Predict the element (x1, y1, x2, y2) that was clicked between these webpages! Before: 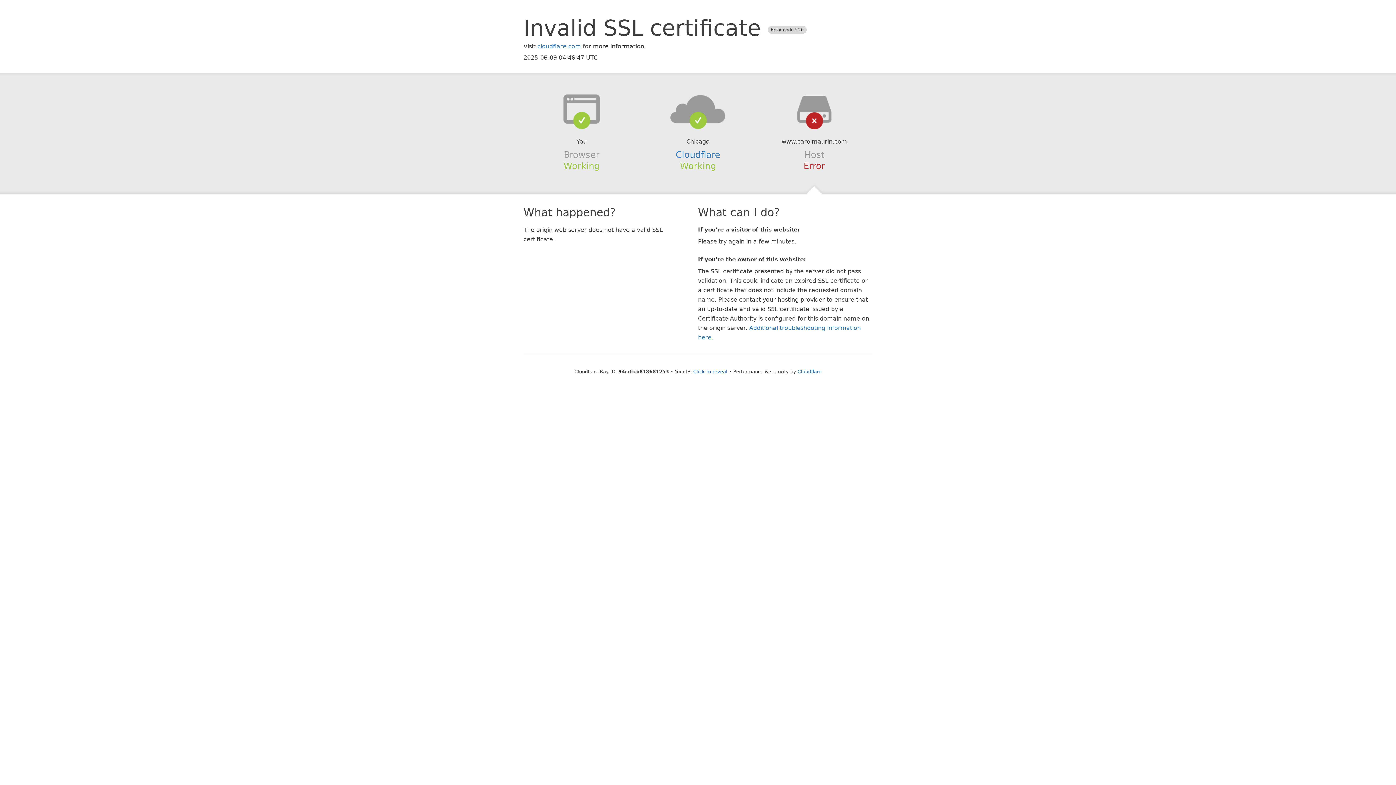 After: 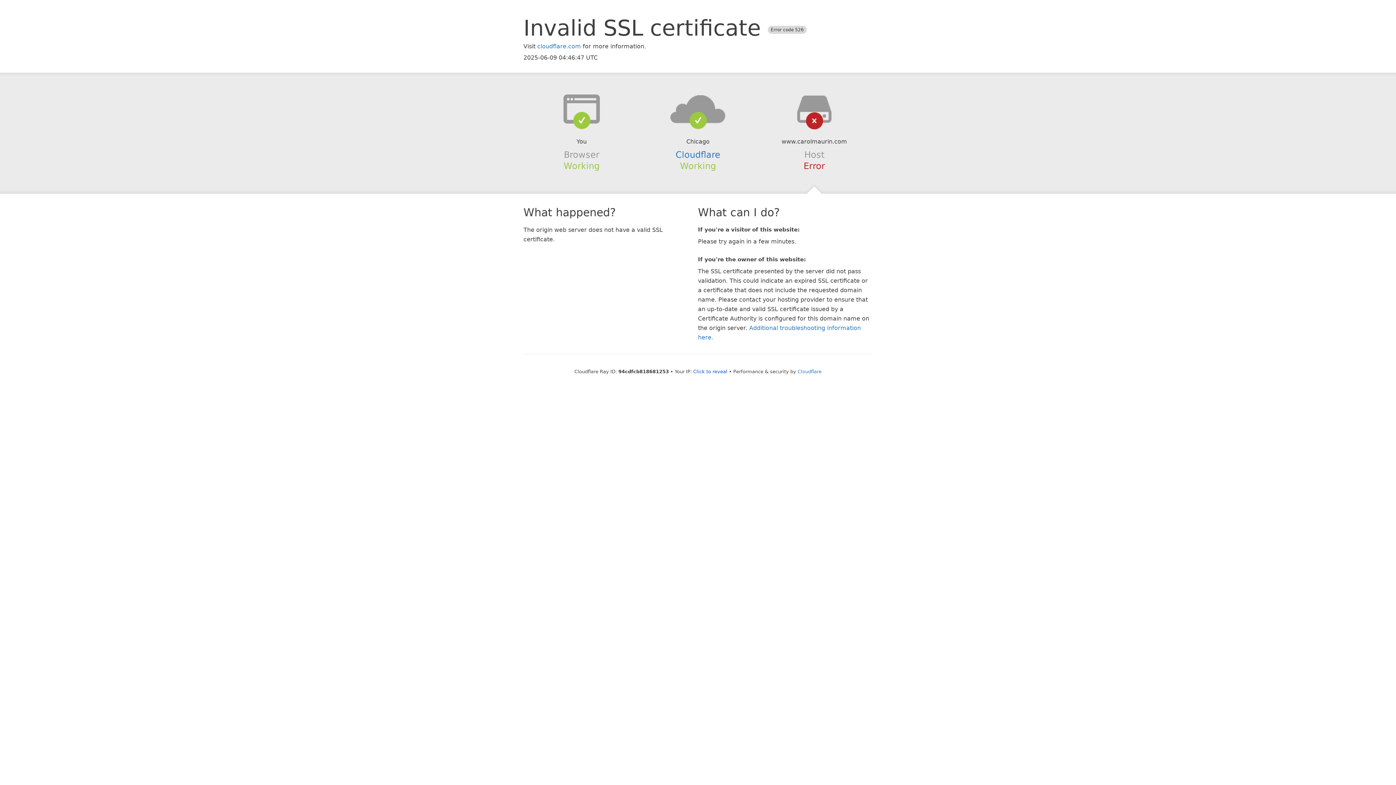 Action: bbox: (639, 94, 756, 123)